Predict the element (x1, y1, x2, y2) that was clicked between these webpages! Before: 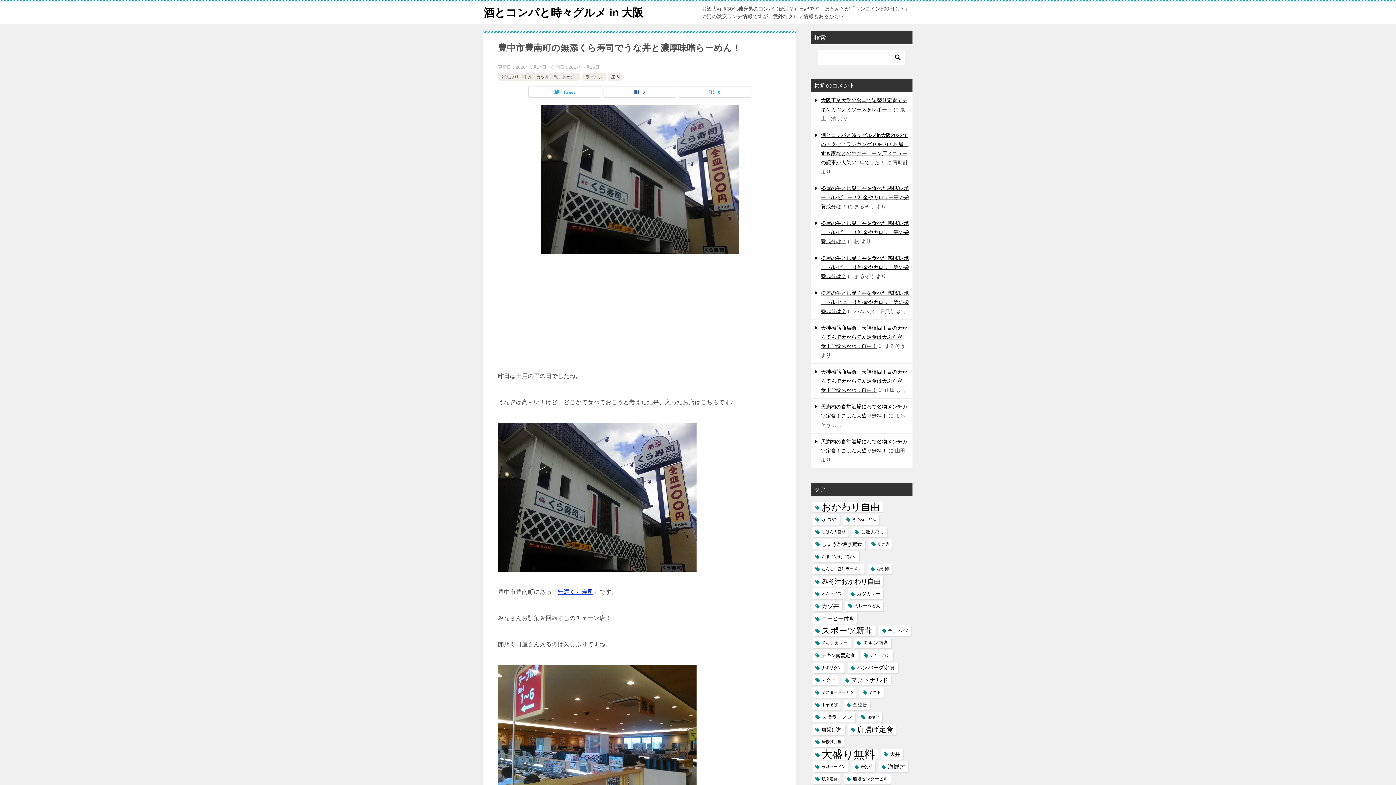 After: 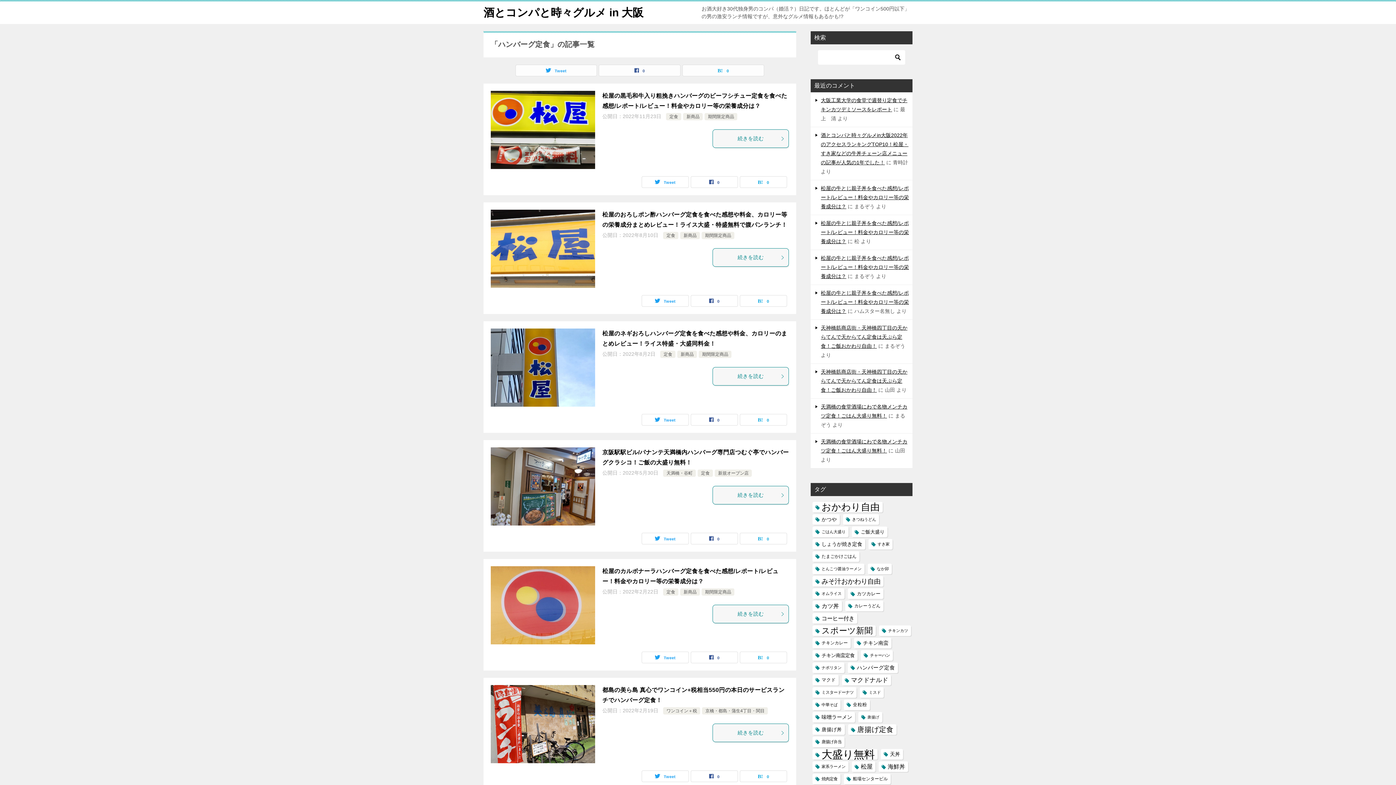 Action: label: ハンバーグ定食 (36個の項目) bbox: (848, 662, 898, 673)